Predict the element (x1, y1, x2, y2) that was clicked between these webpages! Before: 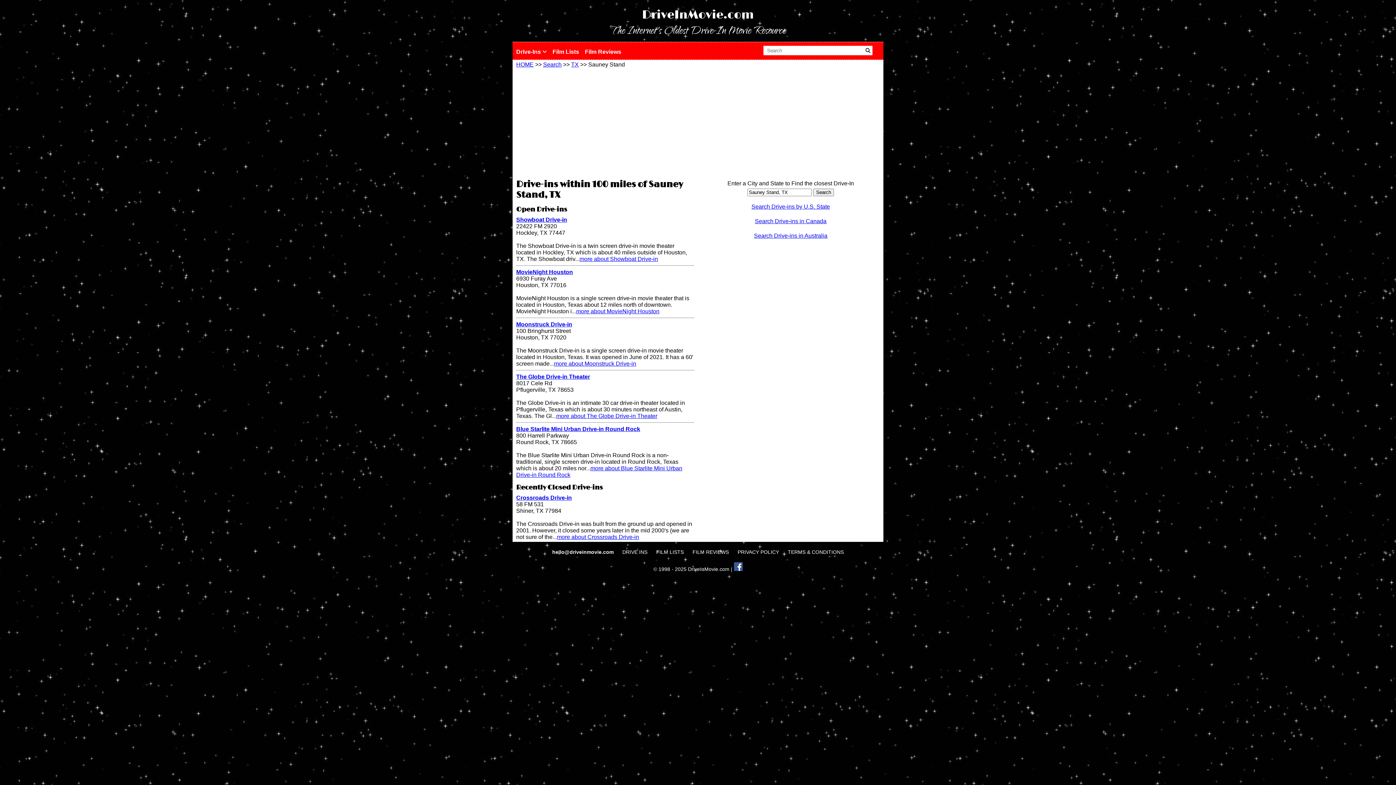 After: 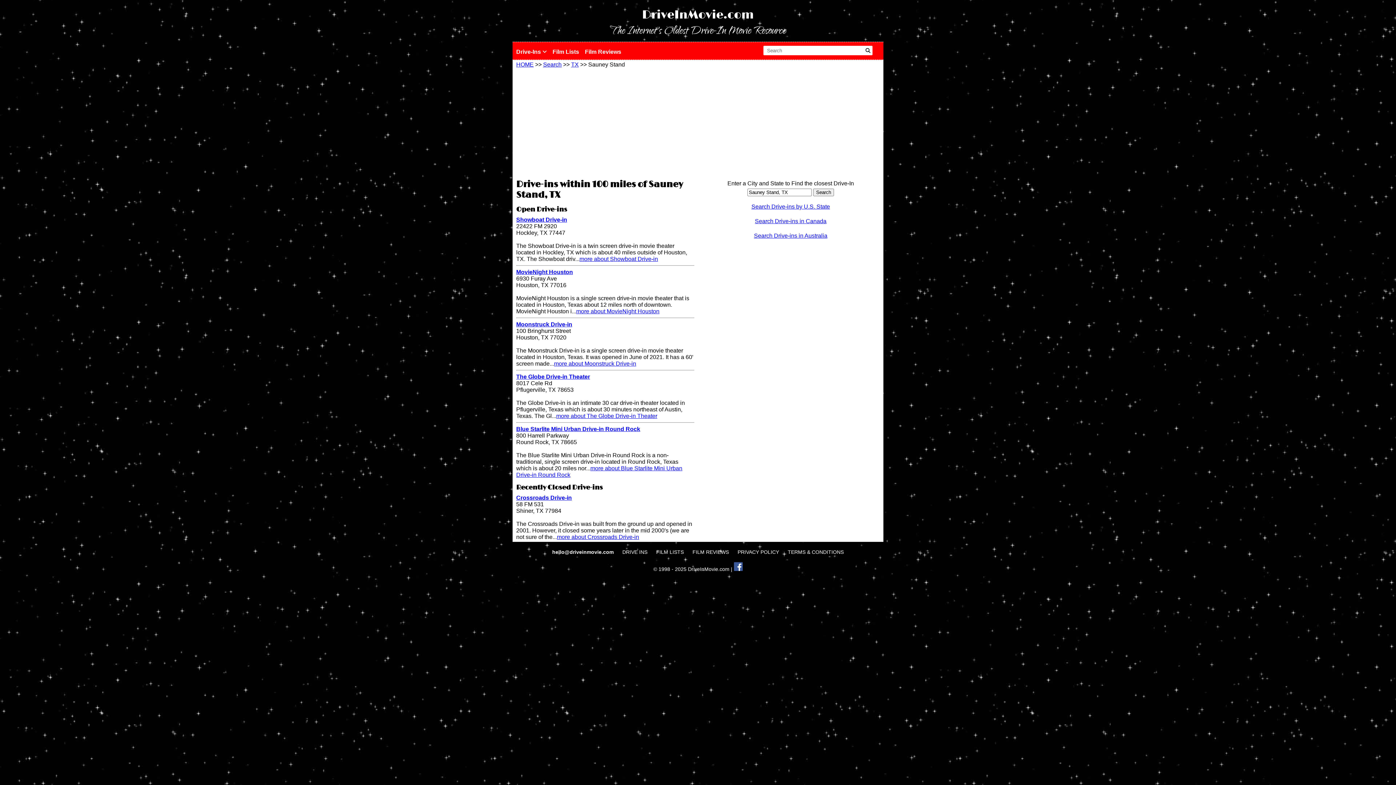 Action: label: hello@driveinmovie.com  bbox: (552, 549, 615, 555)